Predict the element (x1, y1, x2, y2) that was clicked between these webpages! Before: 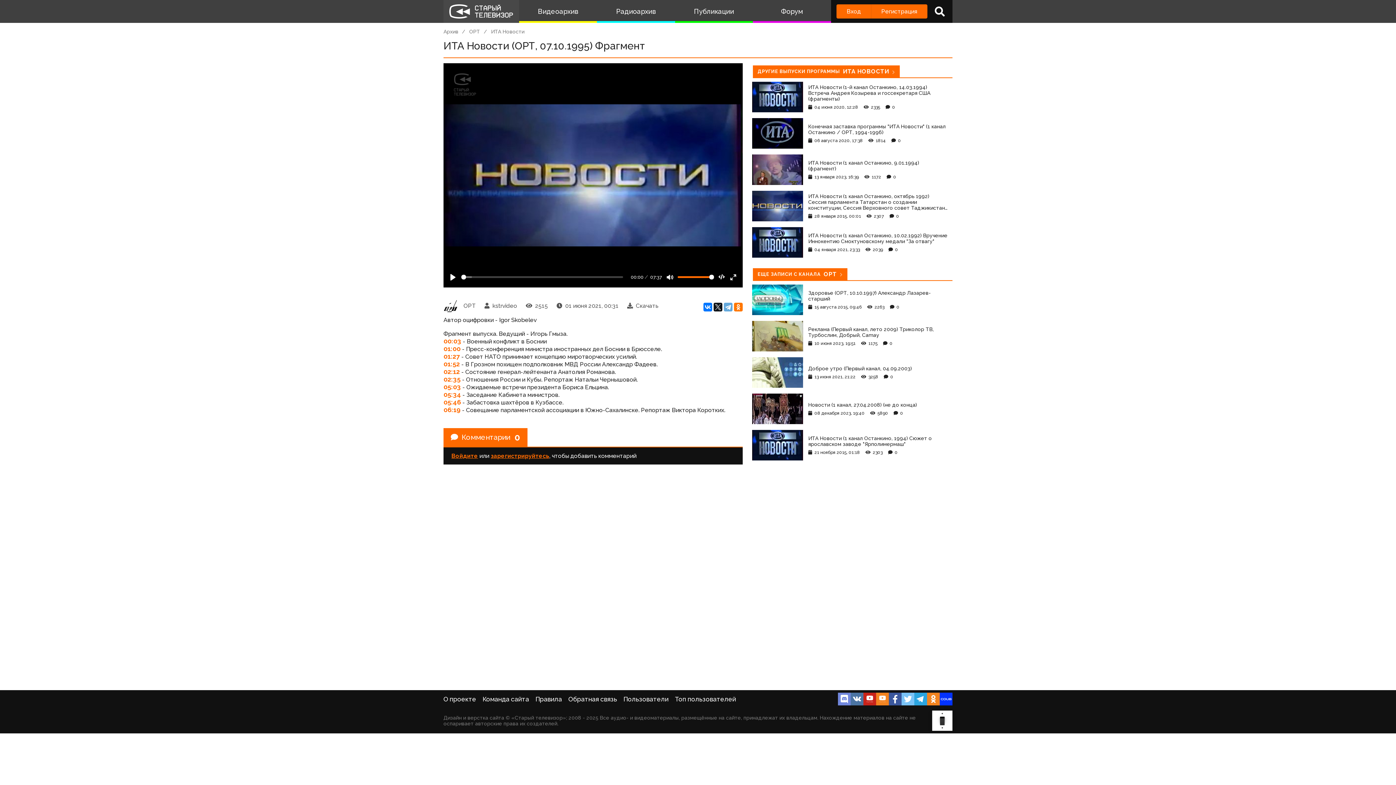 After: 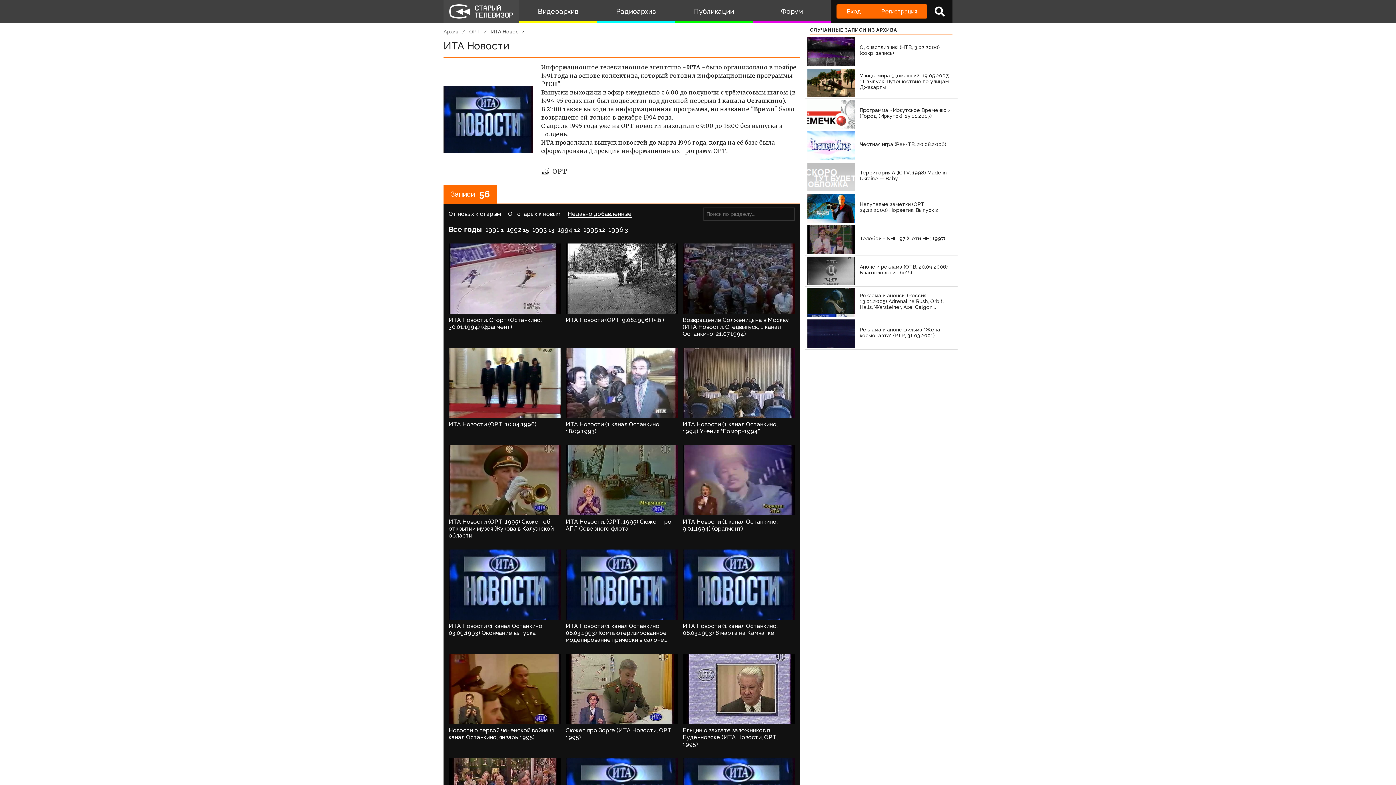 Action: label: ИТА Новости bbox: (491, 28, 524, 34)